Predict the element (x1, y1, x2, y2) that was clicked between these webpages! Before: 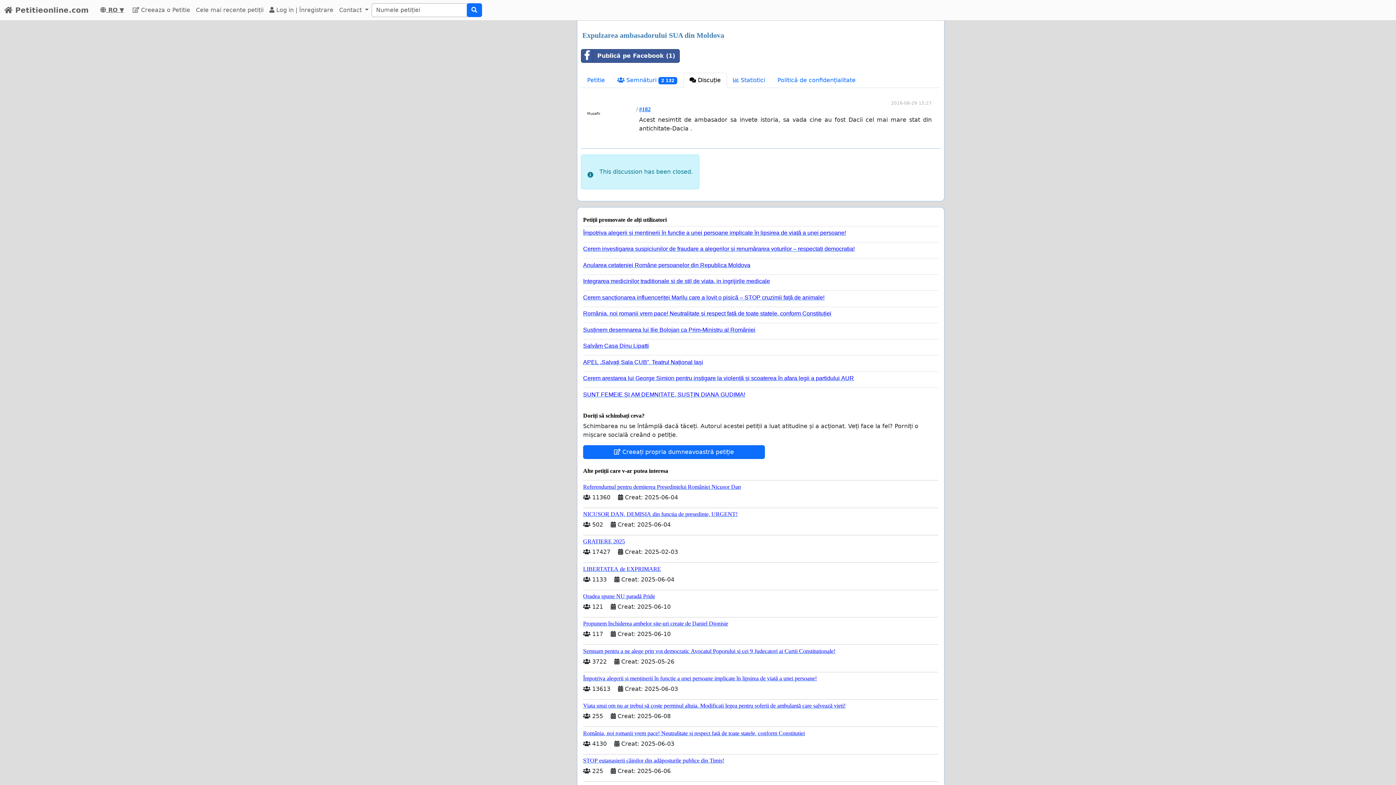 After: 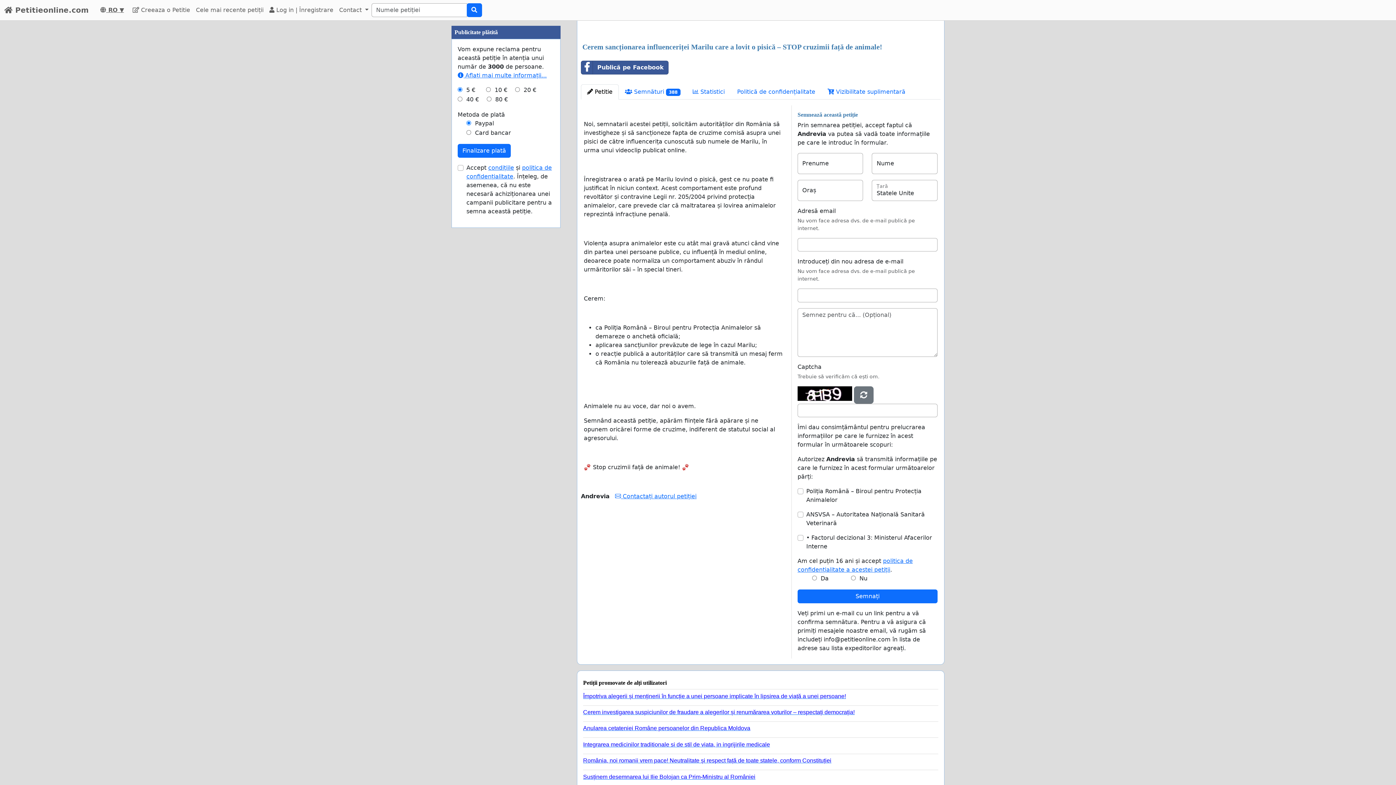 Action: label: Cerem sancționarea influenceriței Marilu care a lovit o pisică – STOP cruzimii față de animale! bbox: (583, 291, 932, 301)